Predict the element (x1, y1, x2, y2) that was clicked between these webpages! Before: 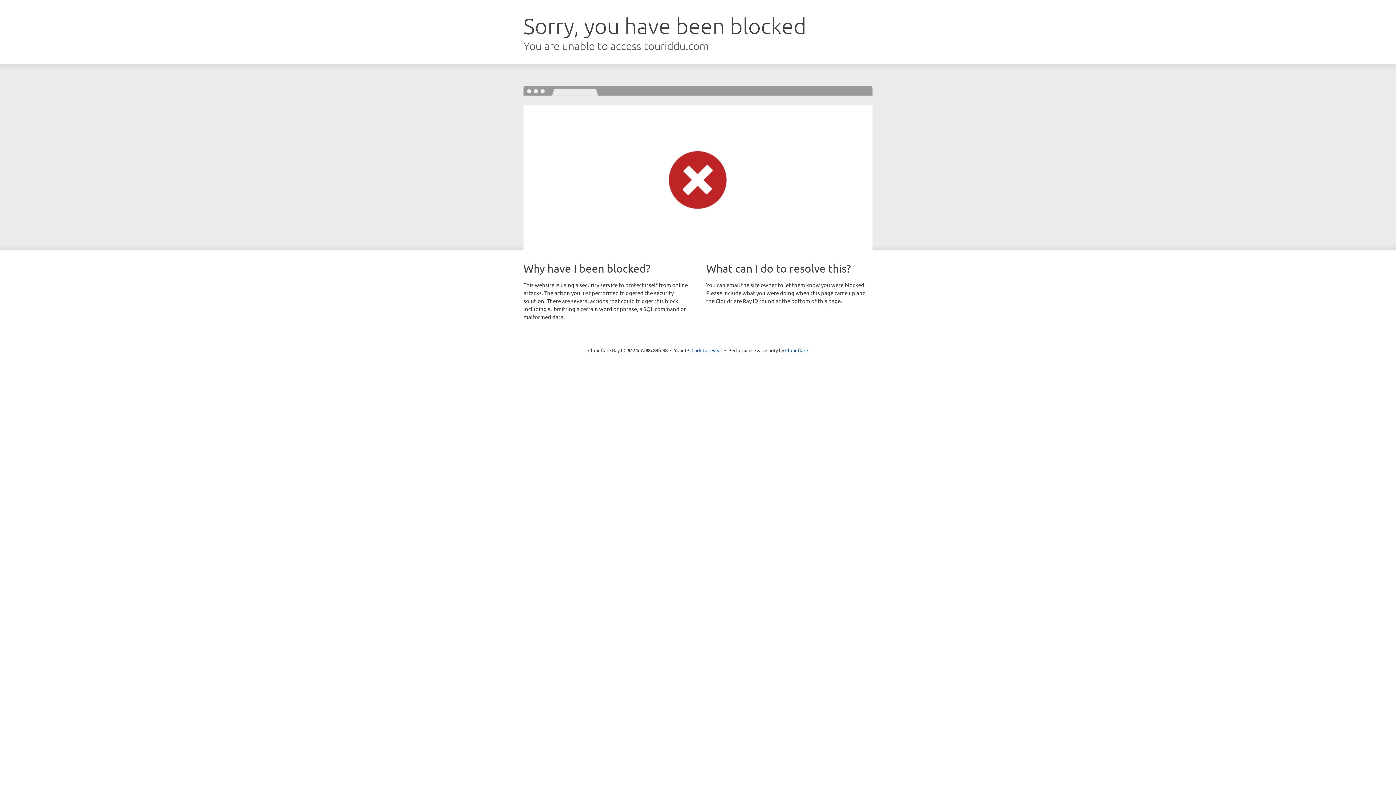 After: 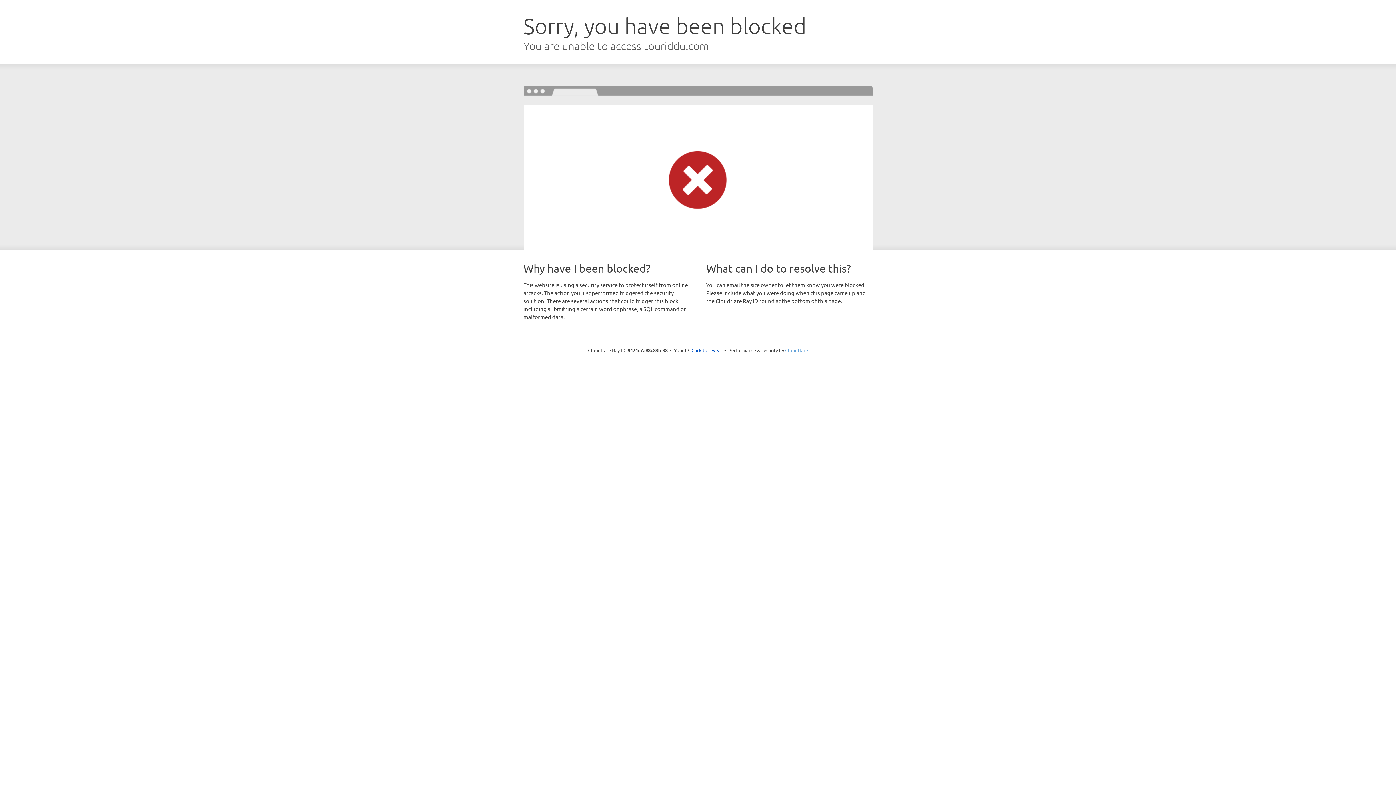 Action: label: Cloudflare bbox: (785, 347, 808, 353)